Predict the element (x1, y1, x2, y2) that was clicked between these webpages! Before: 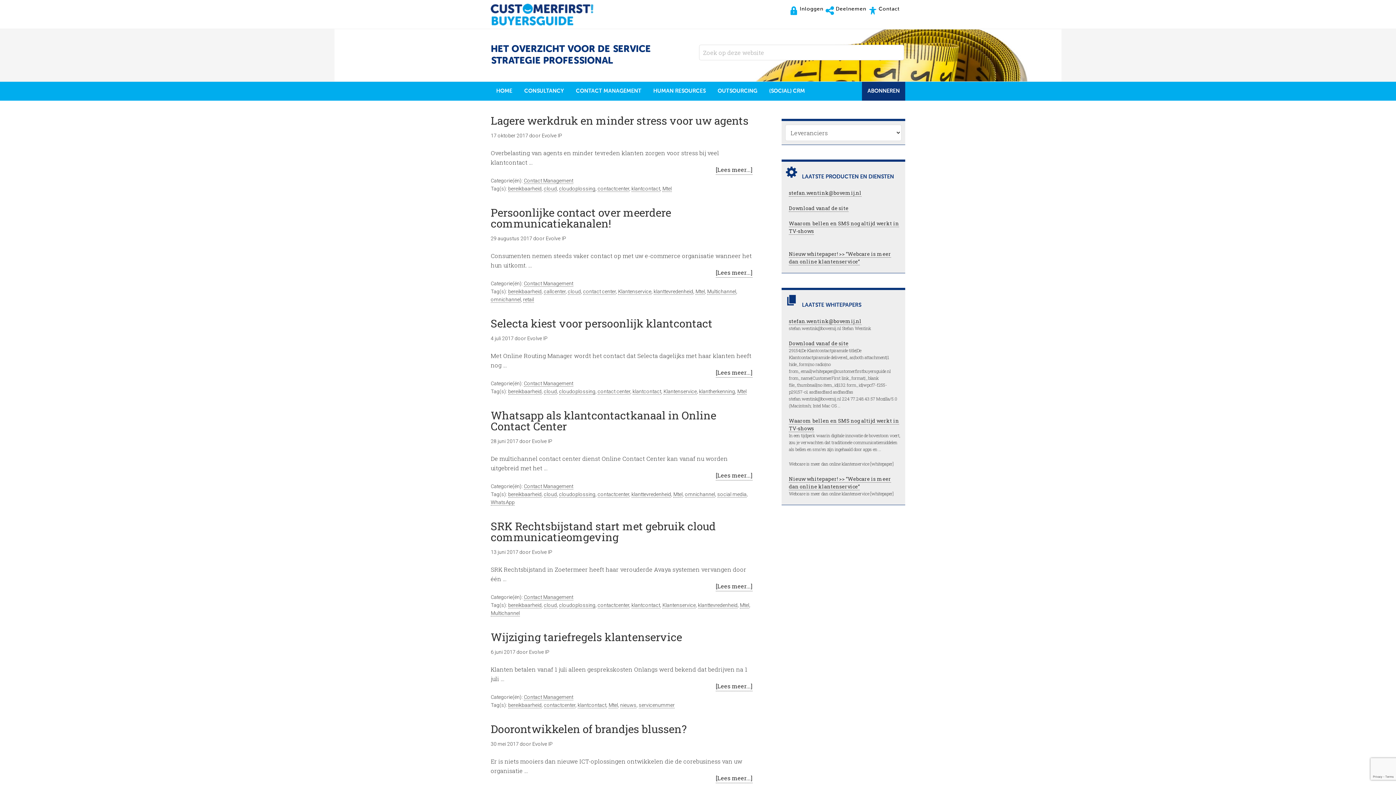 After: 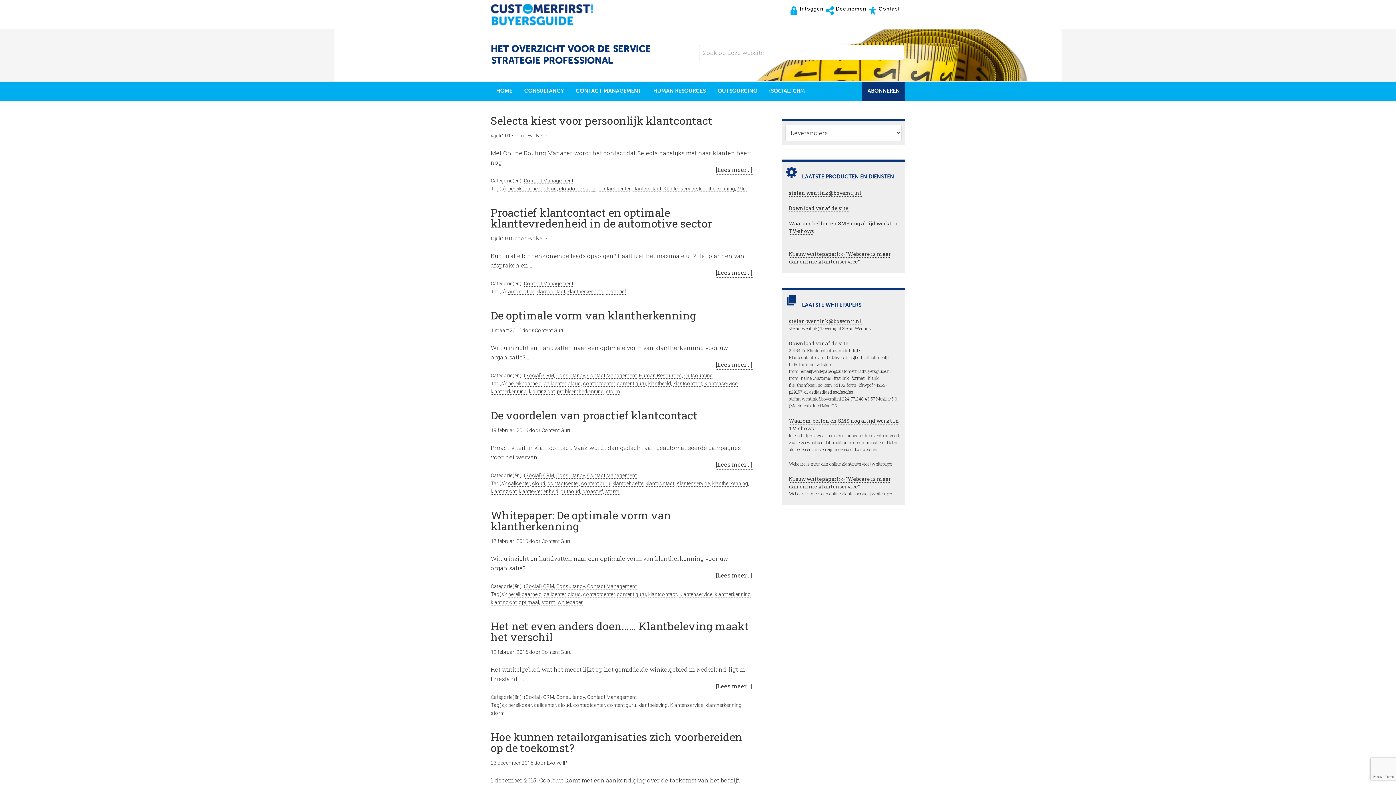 Action: bbox: (699, 388, 735, 394) label: klantherkenning